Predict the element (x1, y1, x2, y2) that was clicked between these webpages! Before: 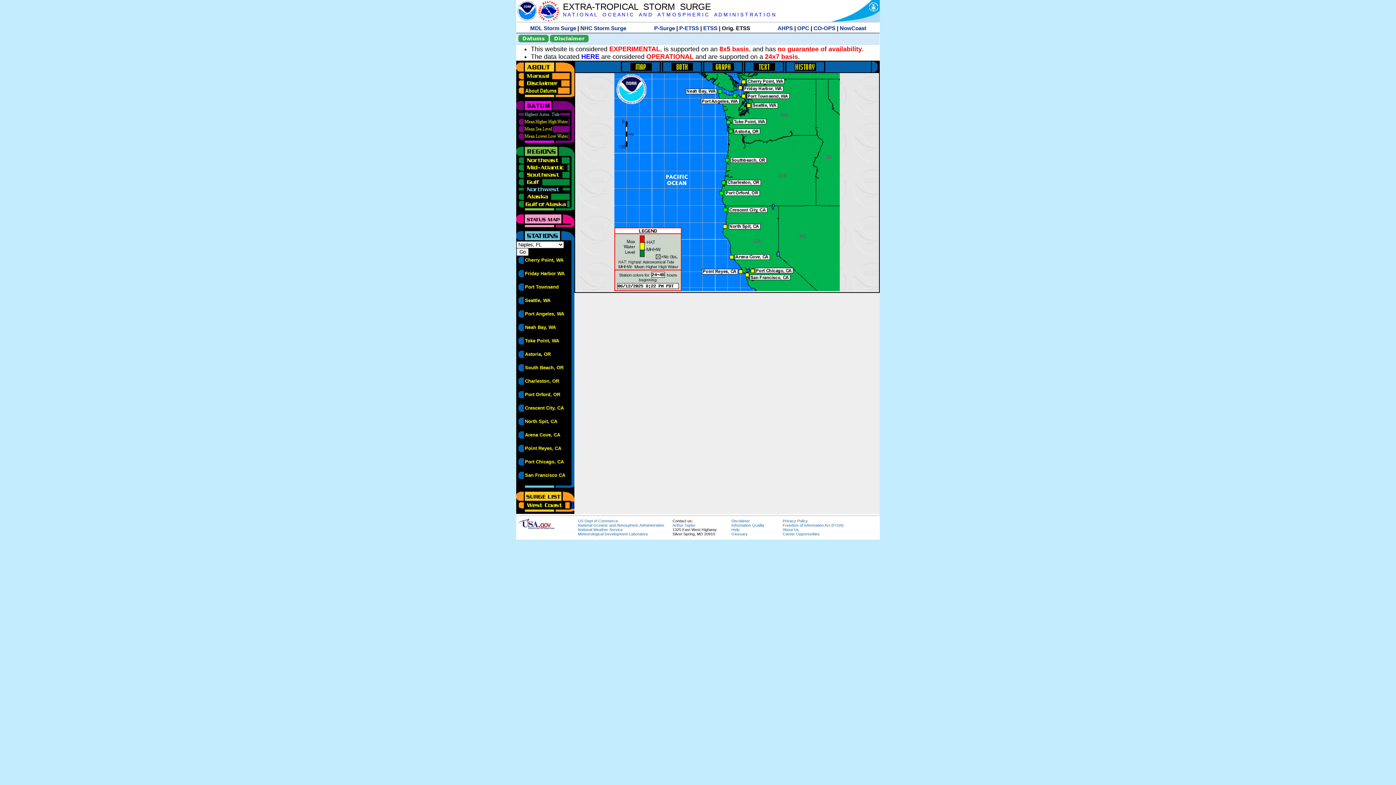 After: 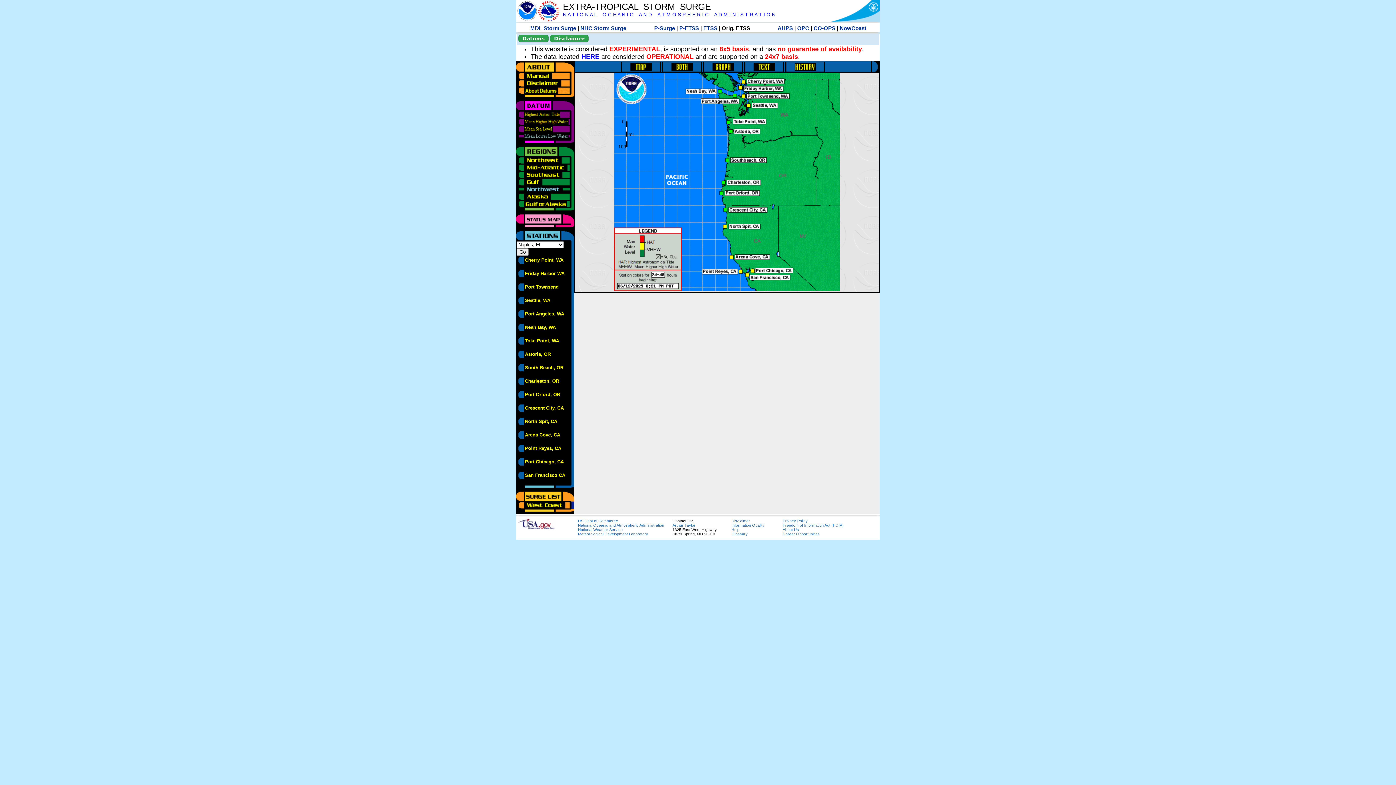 Action: bbox: (516, 132, 570, 137)